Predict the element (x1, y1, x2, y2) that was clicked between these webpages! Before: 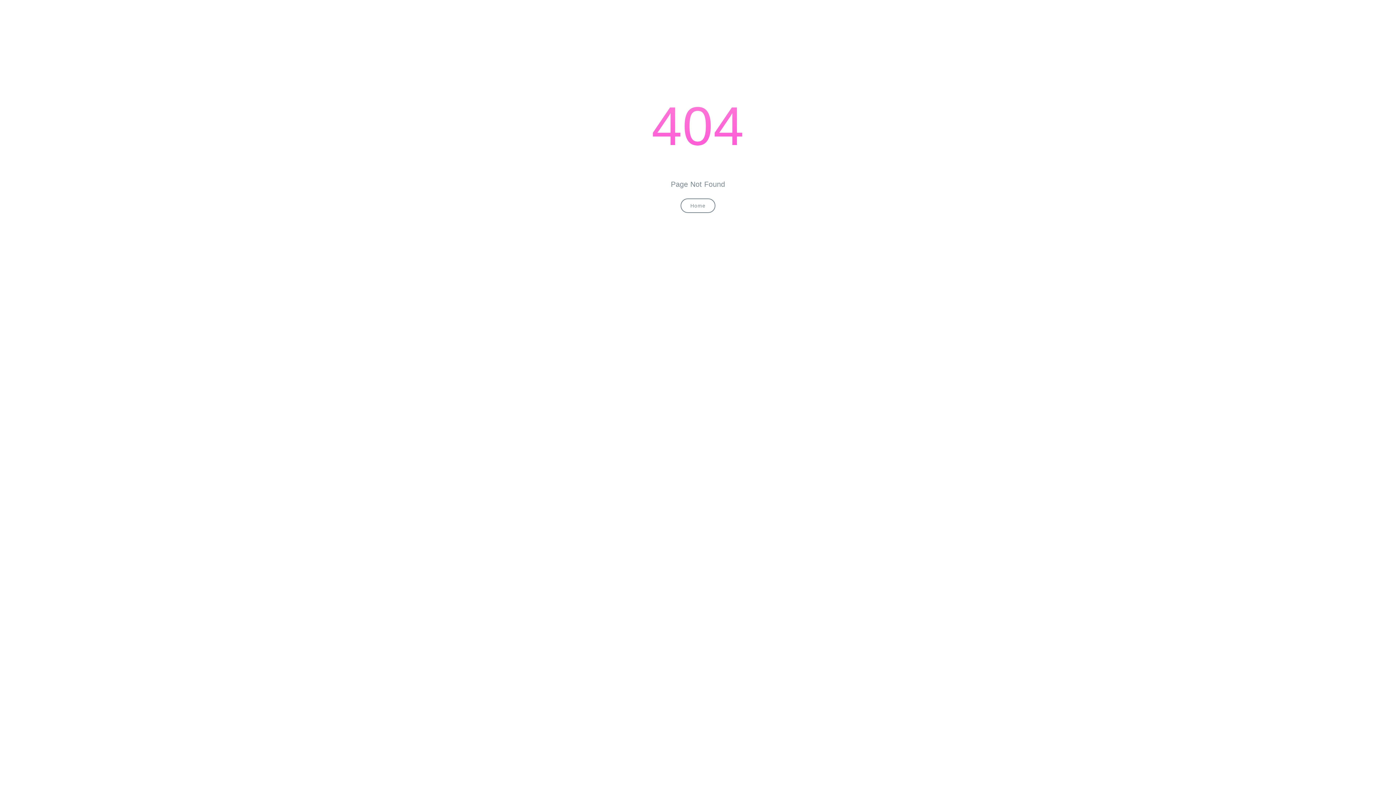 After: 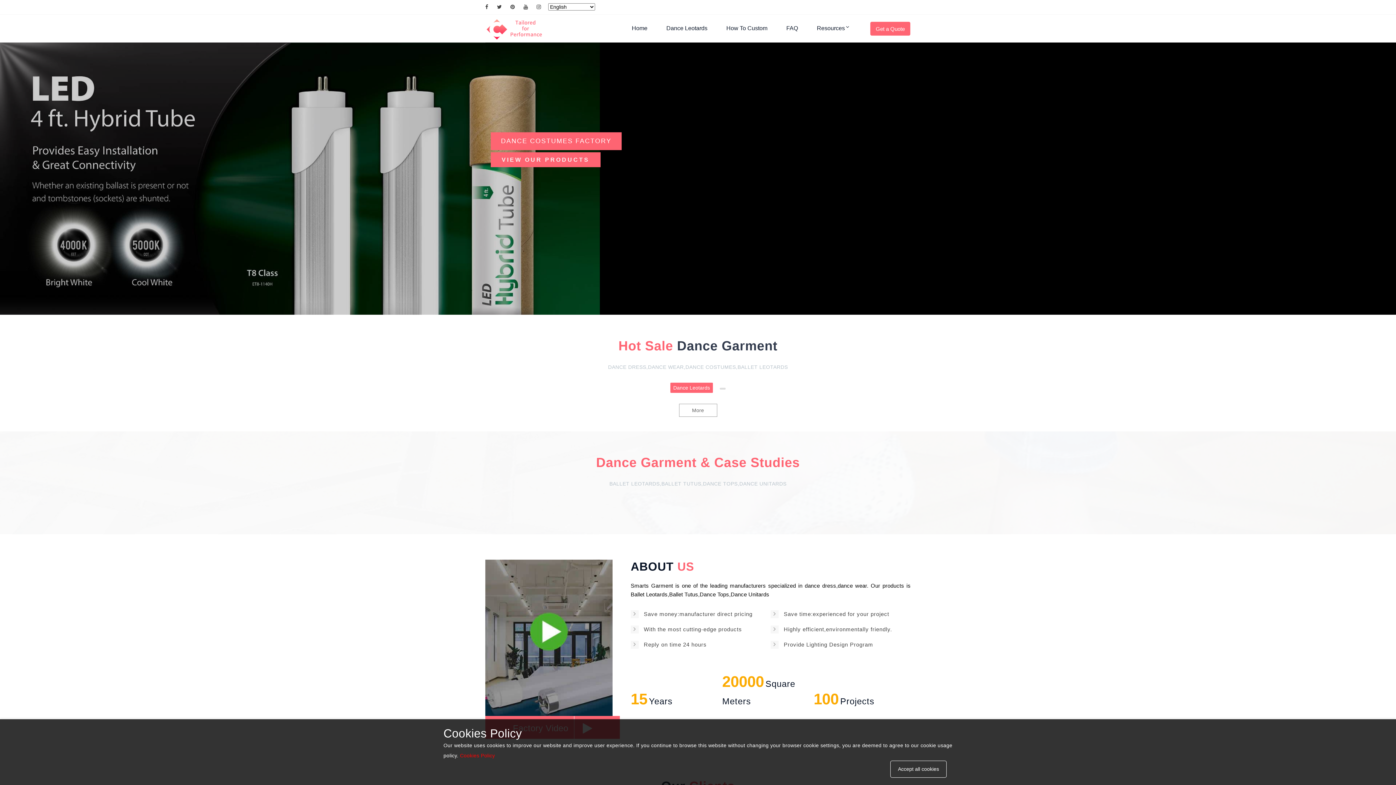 Action: bbox: (680, 198, 715, 213) label: Home